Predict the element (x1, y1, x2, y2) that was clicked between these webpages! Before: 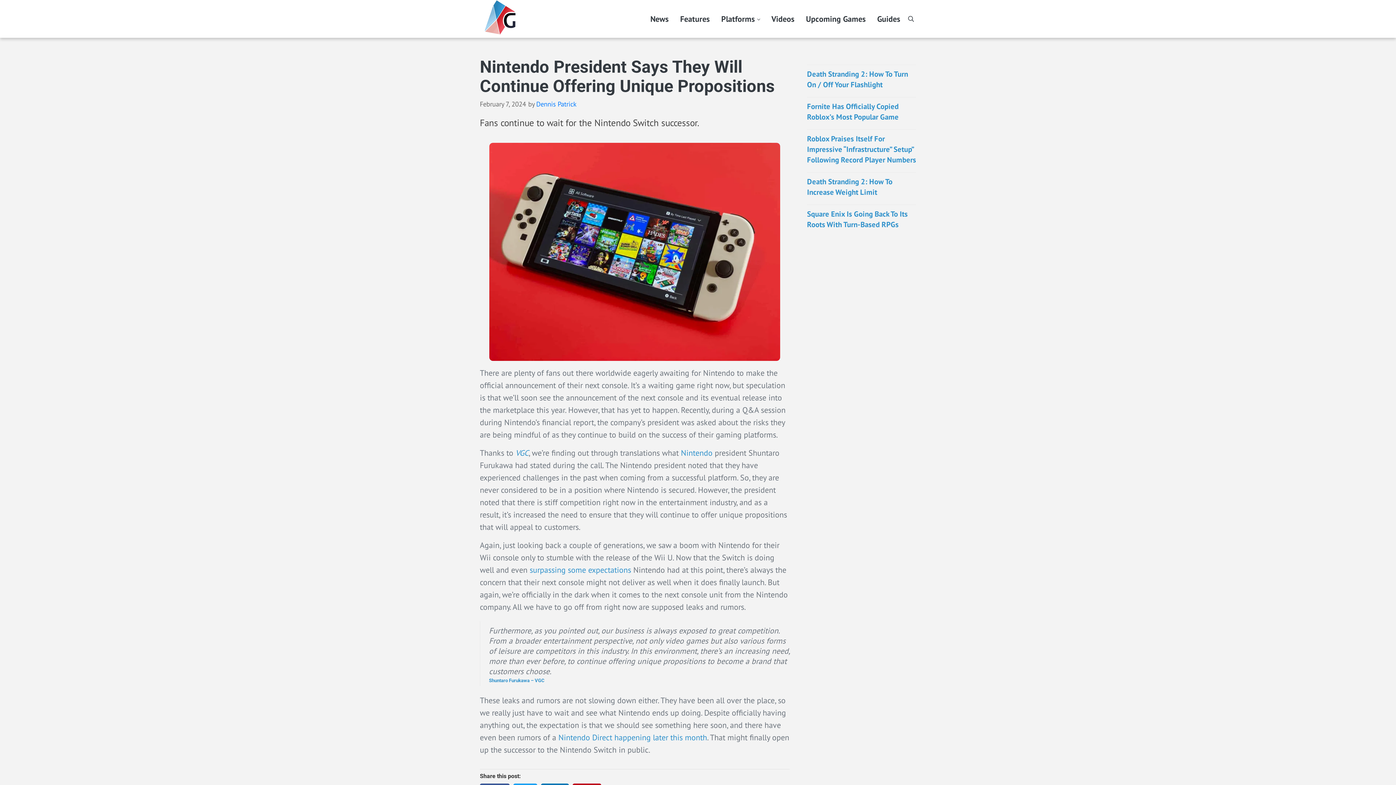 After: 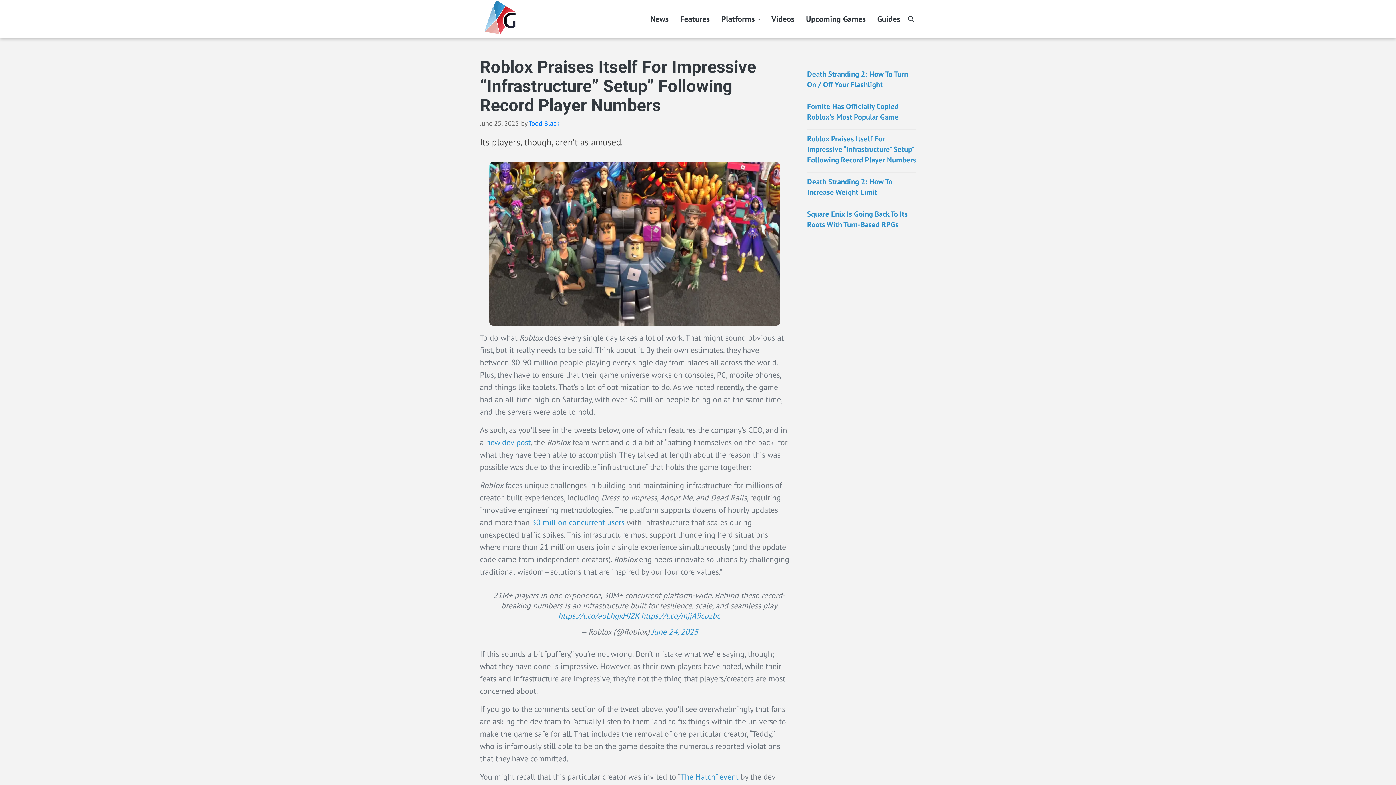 Action: label: Roblox Praises Itself For Impressive “Infrastructure” Setup” Following Record Player Numbers bbox: (807, 133, 916, 164)